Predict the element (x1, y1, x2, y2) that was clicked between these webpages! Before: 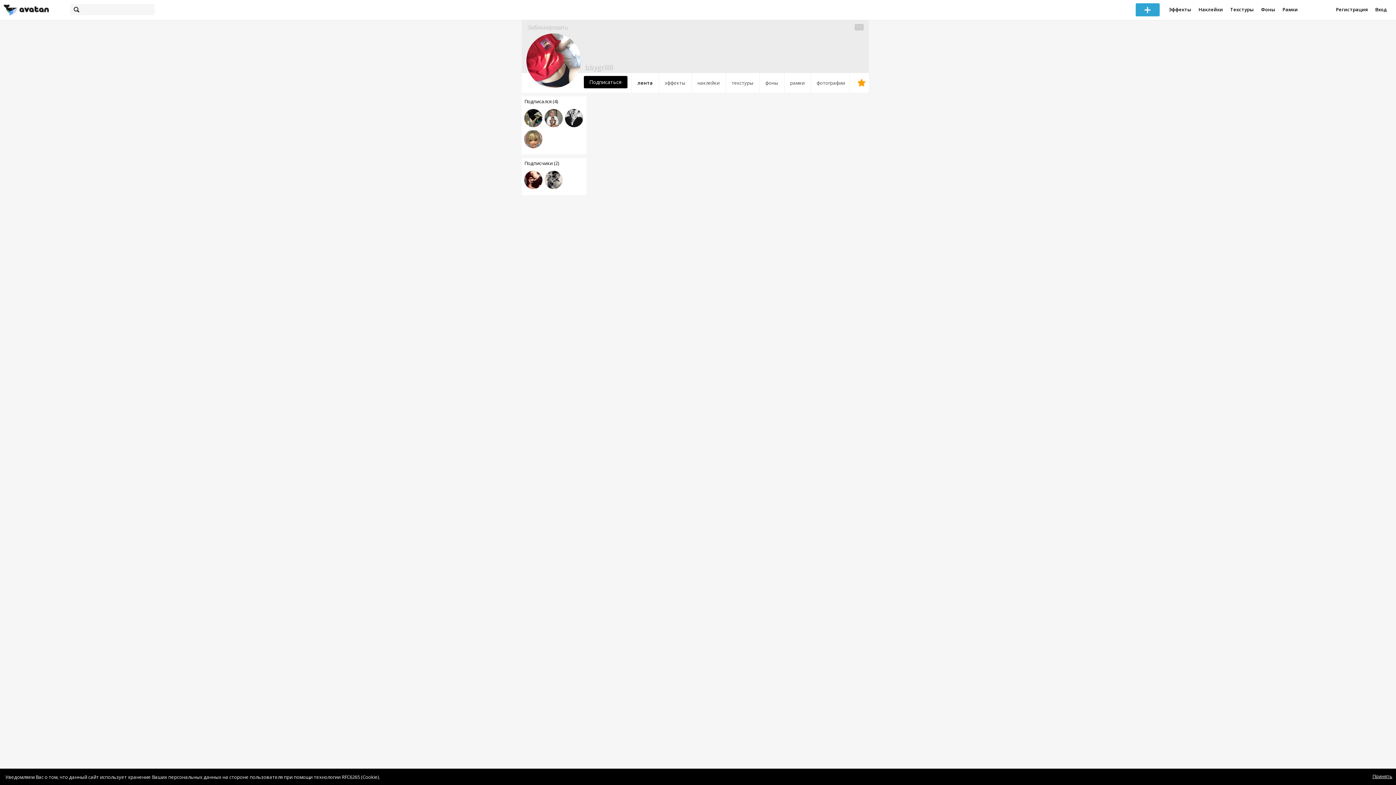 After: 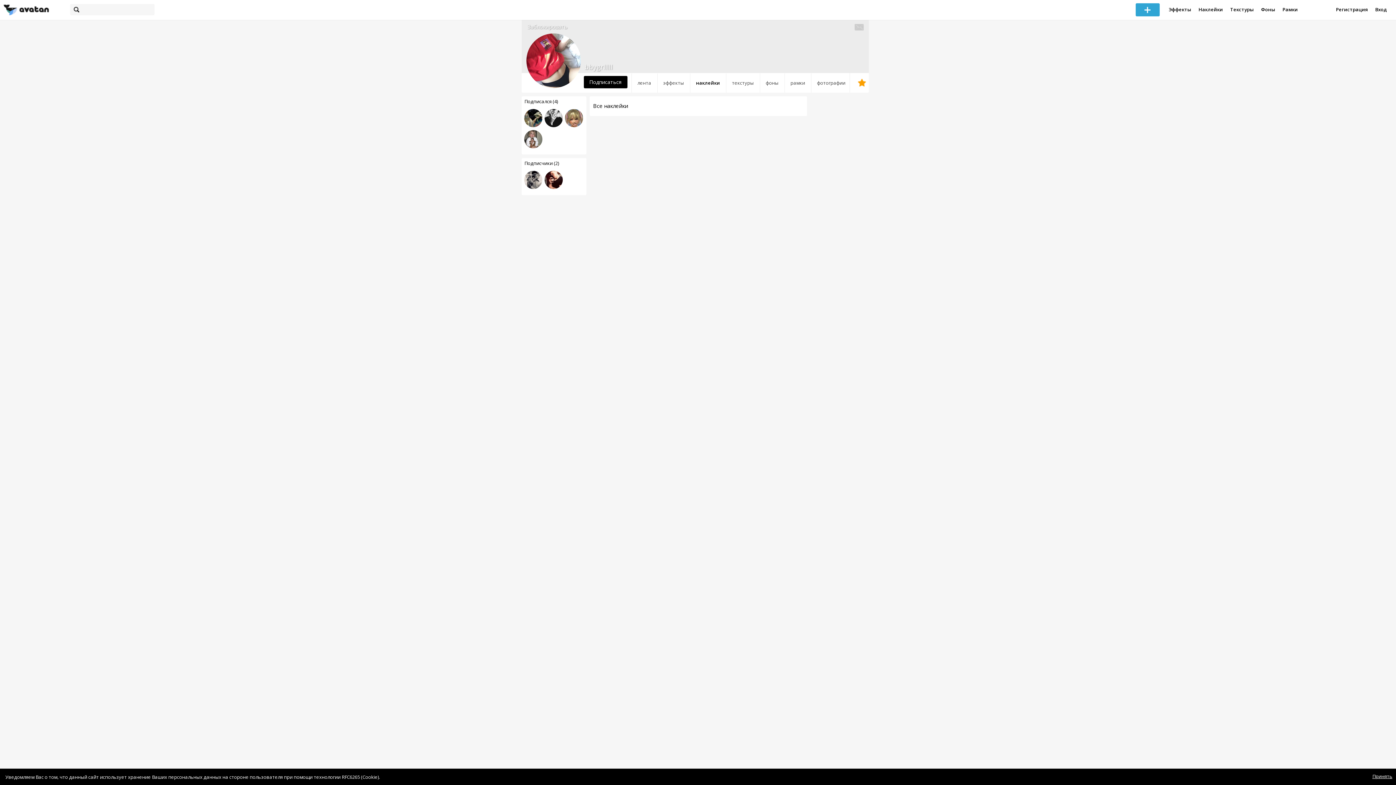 Action: label: наклейки bbox: (691, 73, 725, 93)